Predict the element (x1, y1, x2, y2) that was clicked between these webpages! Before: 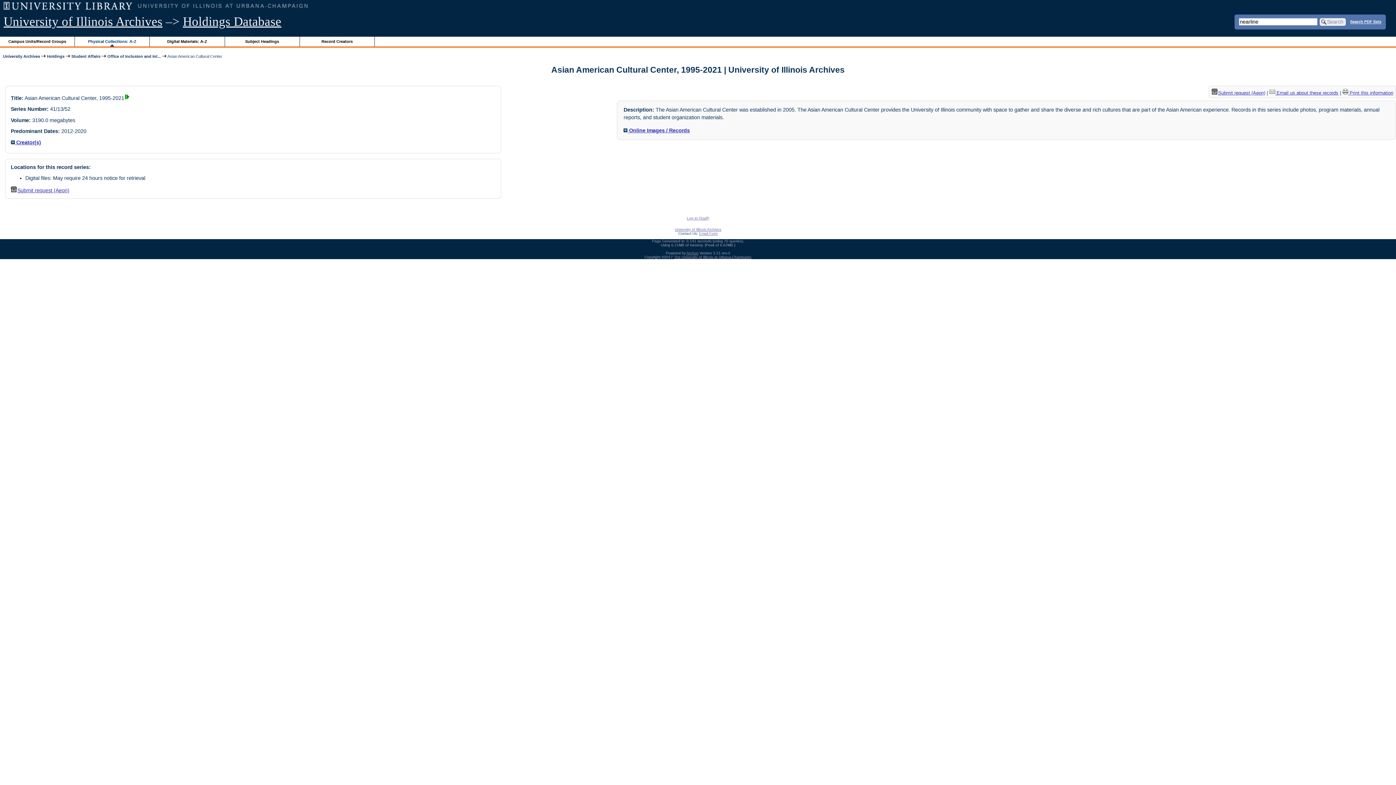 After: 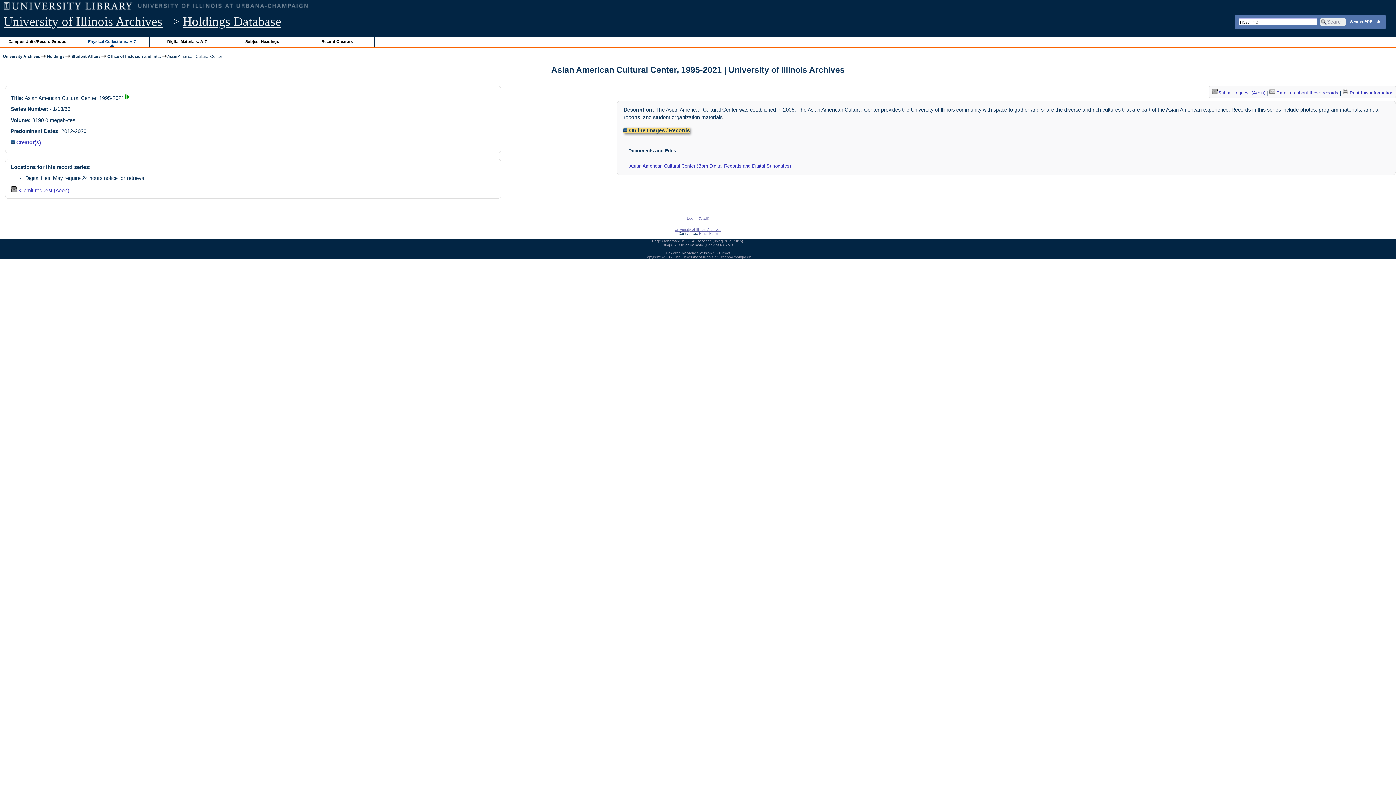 Action: bbox: (623, 127, 689, 133) label:  Online Images / Records